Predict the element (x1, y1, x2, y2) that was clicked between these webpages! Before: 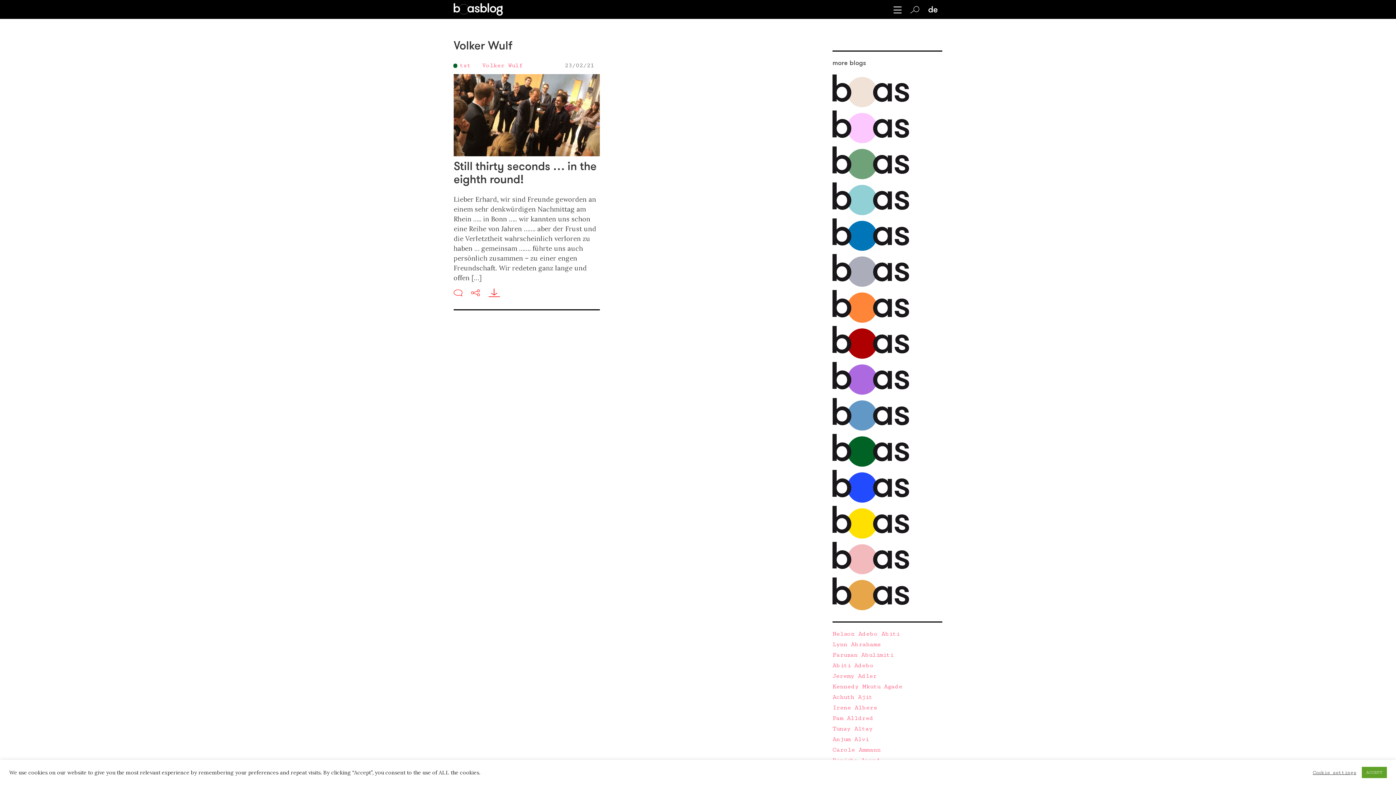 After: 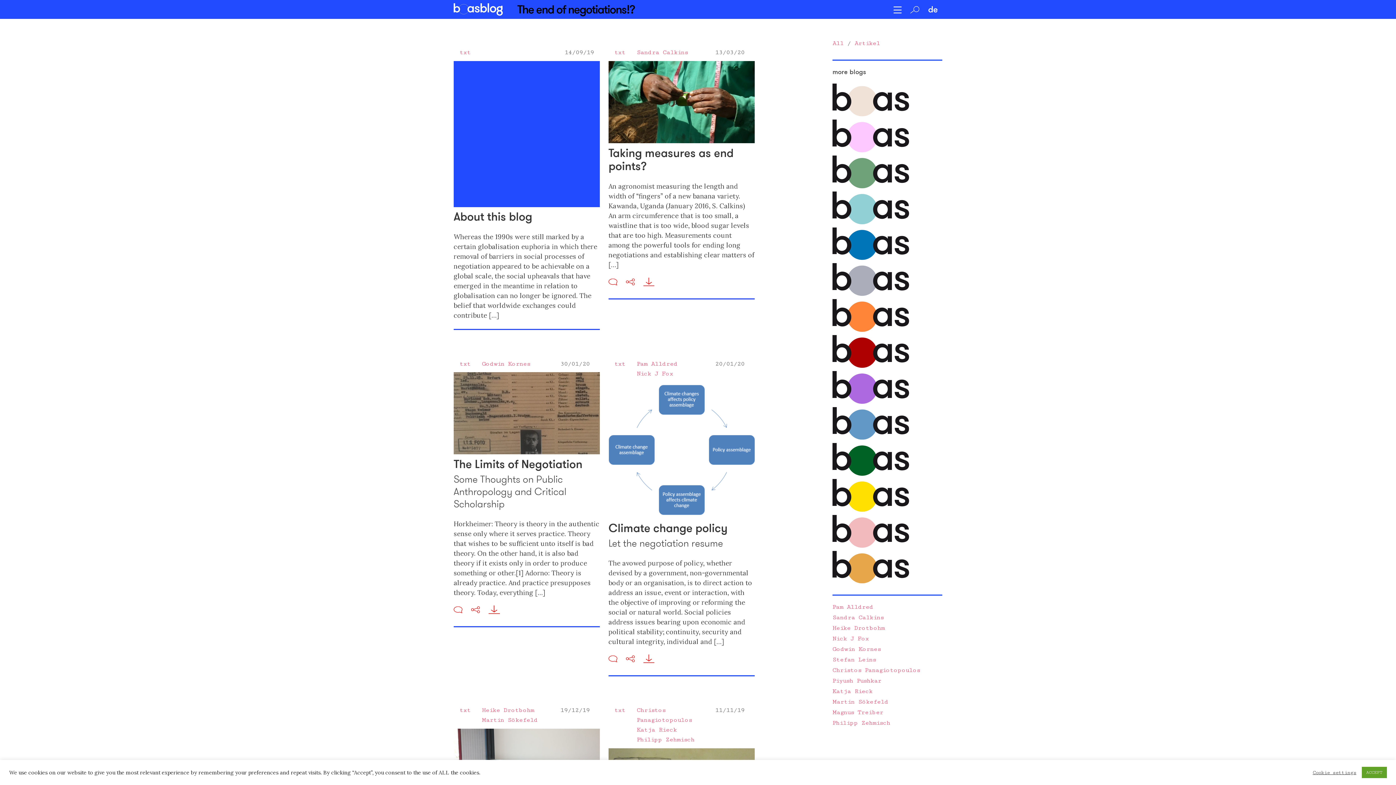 Action: label: The end of negotiations!? bbox: (832, 497, 909, 504)